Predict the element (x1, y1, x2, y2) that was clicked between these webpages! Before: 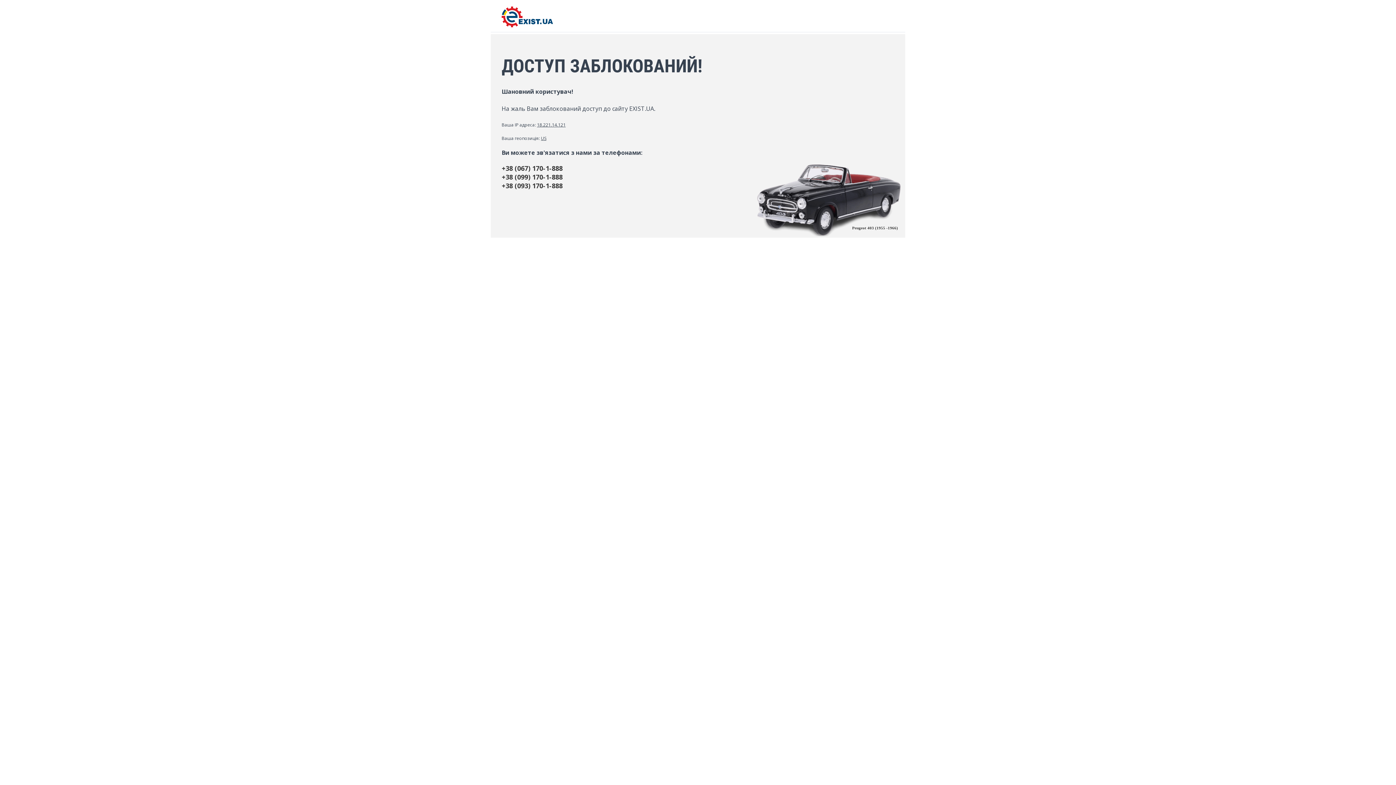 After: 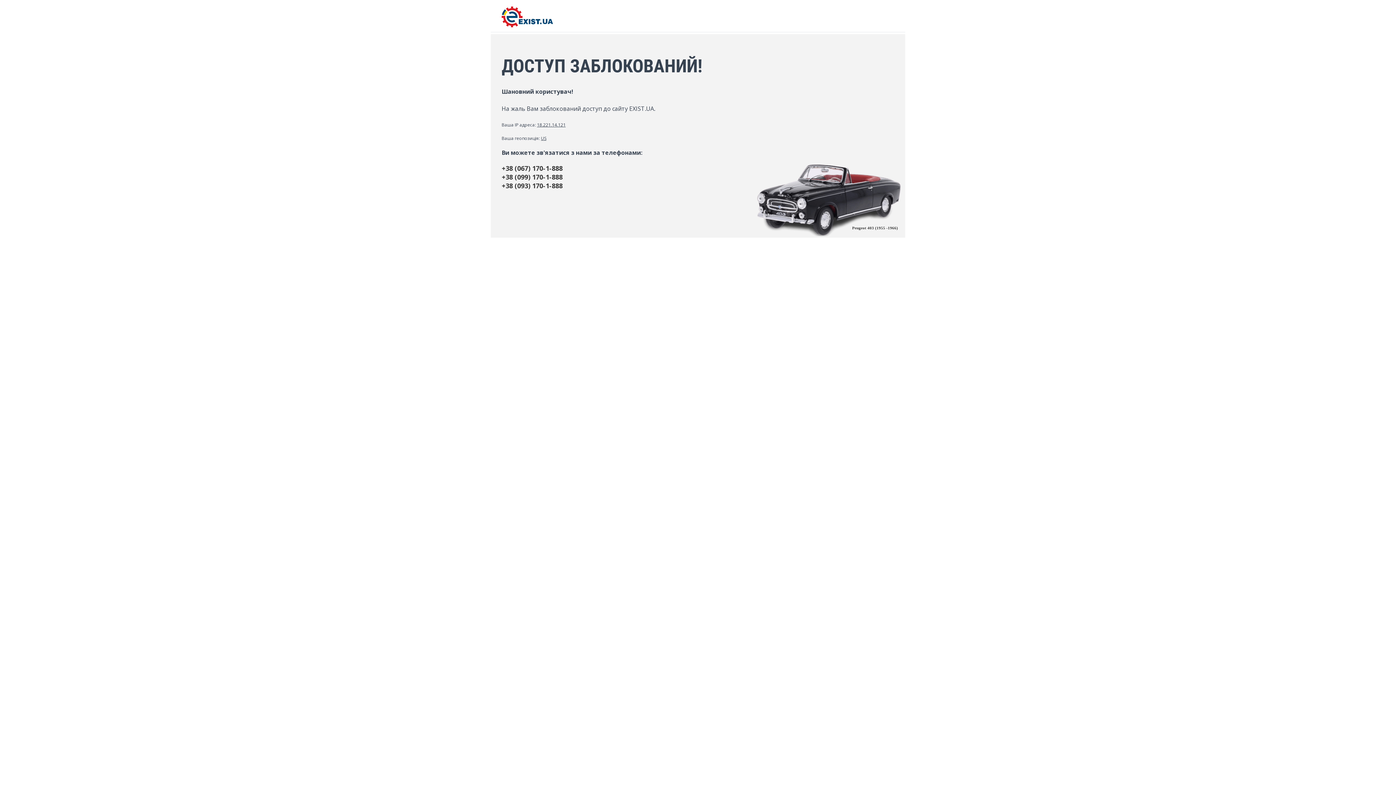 Action: label: EXIST.UA bbox: (501, 22, 553, 28)